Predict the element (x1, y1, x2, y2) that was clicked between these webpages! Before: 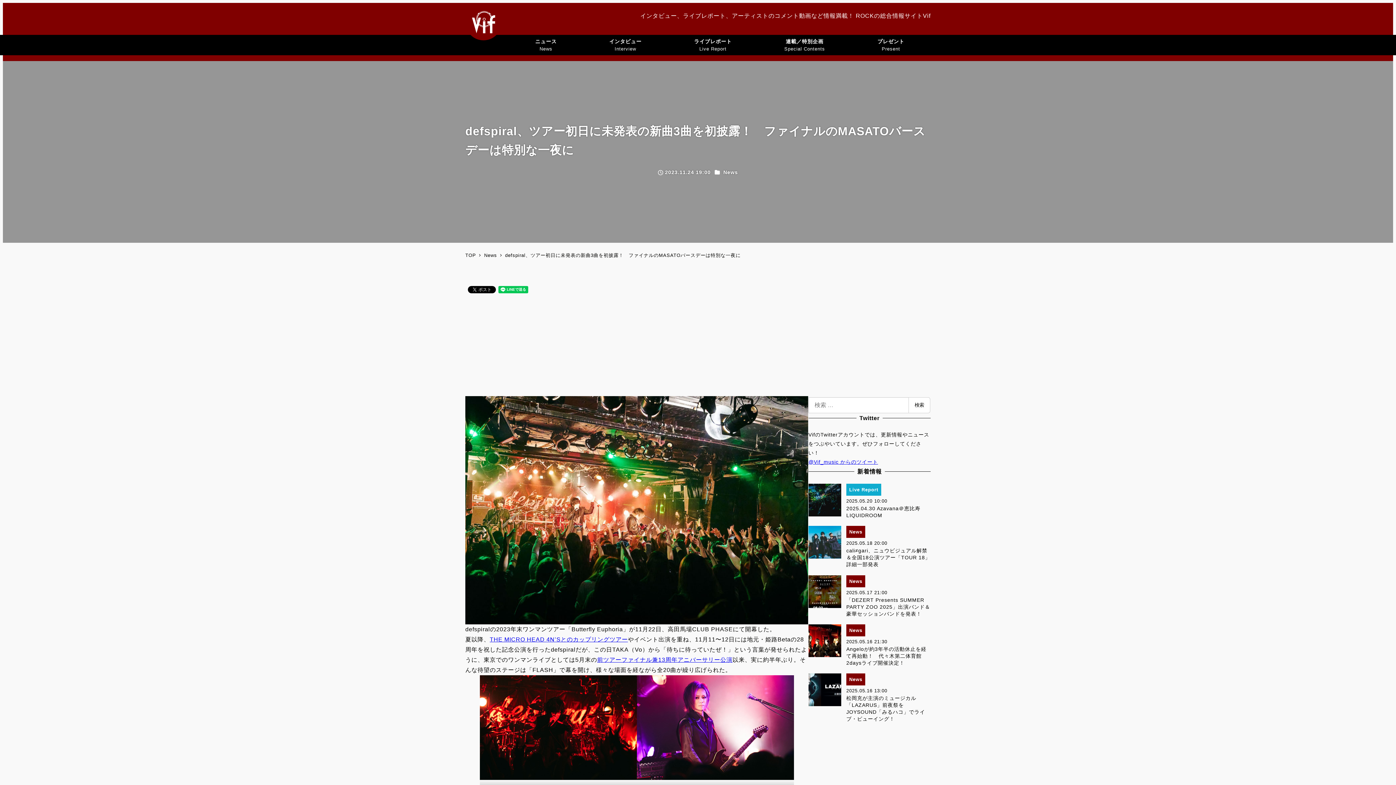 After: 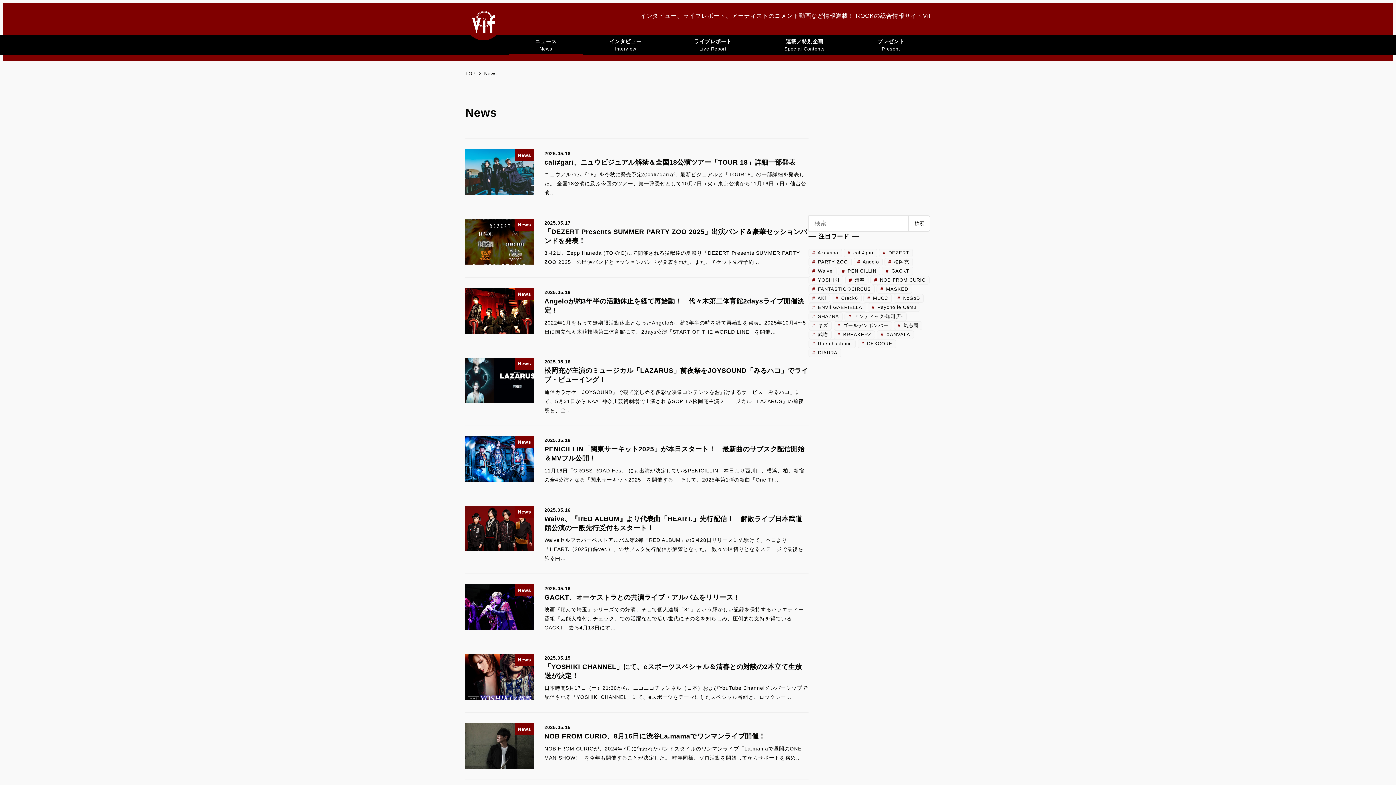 Action: label: News  bbox: (484, 252, 498, 258)